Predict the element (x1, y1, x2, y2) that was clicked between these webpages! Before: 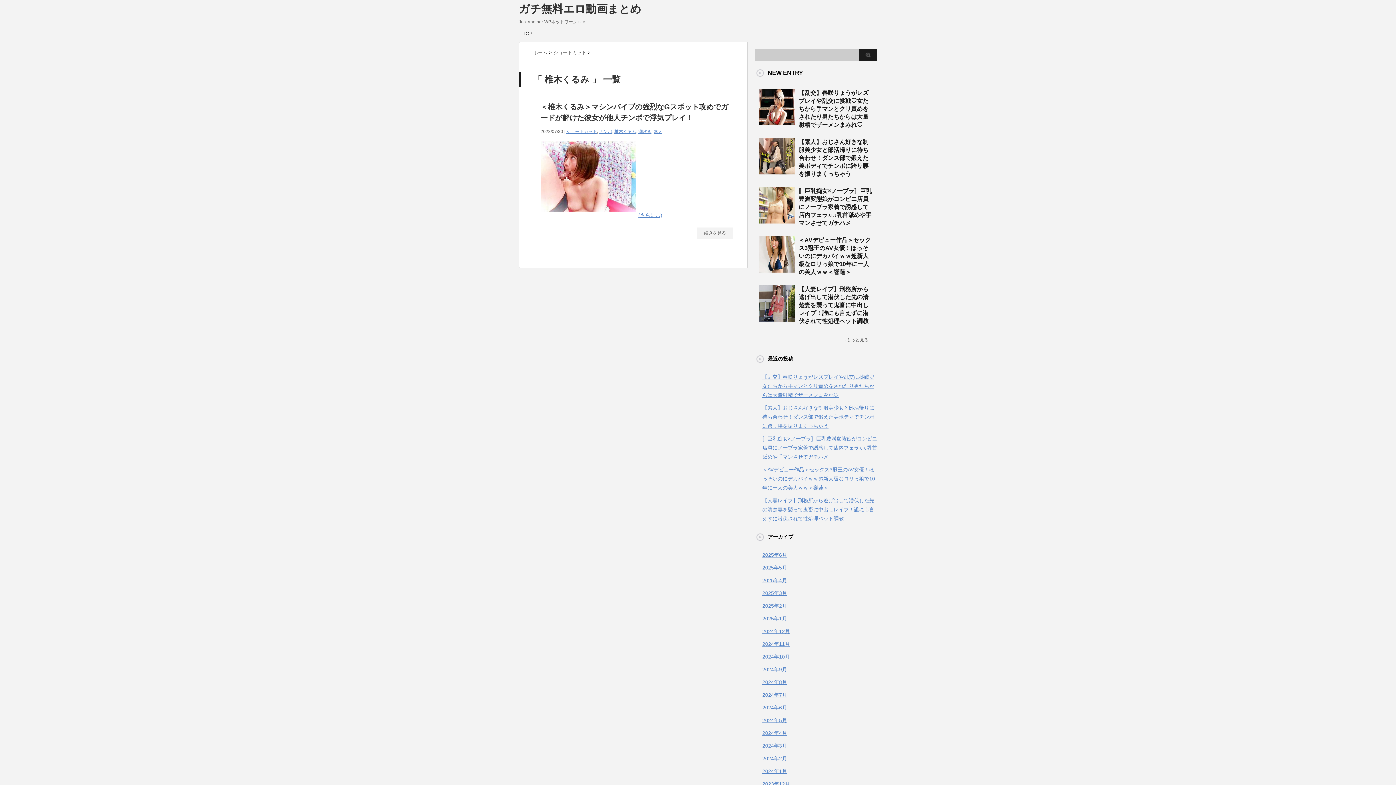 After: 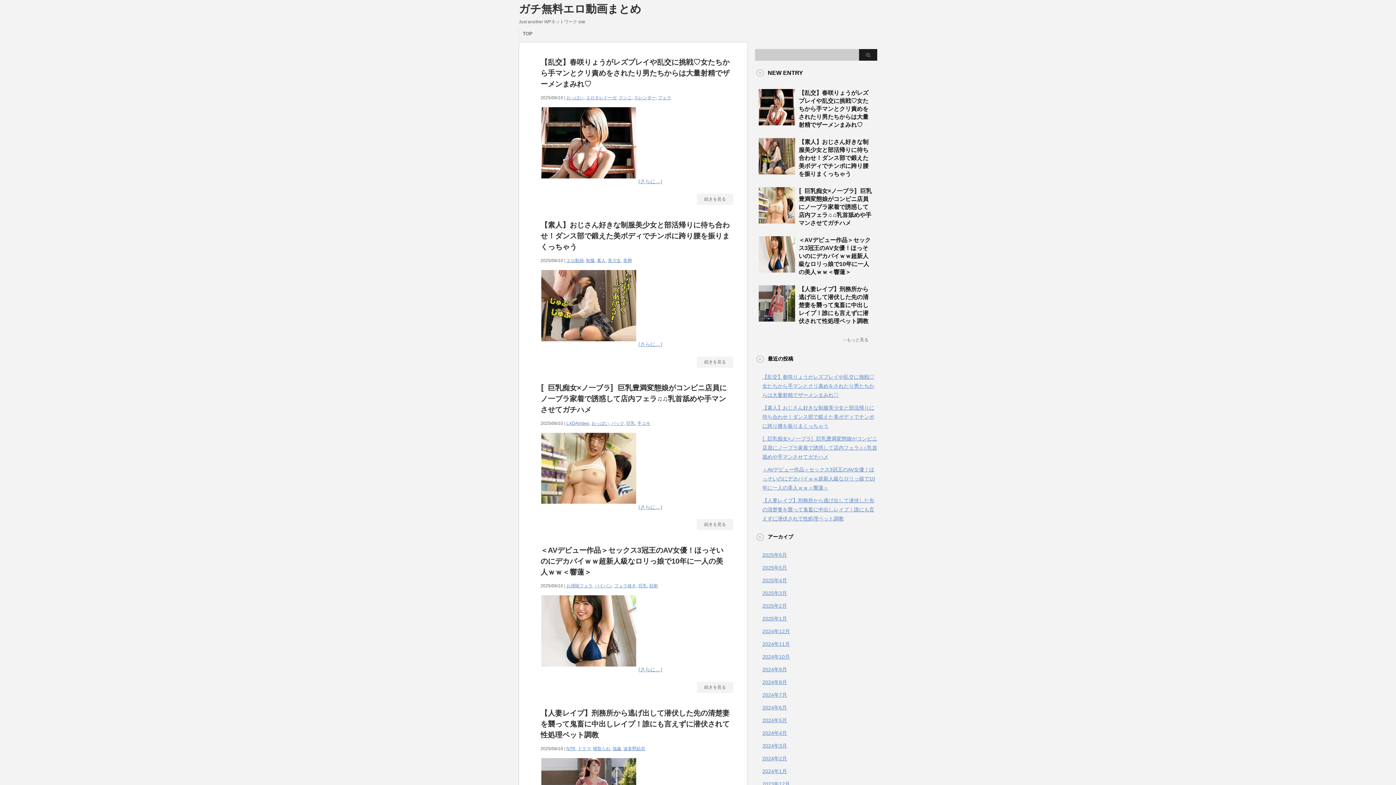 Action: label: ガチ無料エロ動画まとめ bbox: (518, 2, 641, 14)